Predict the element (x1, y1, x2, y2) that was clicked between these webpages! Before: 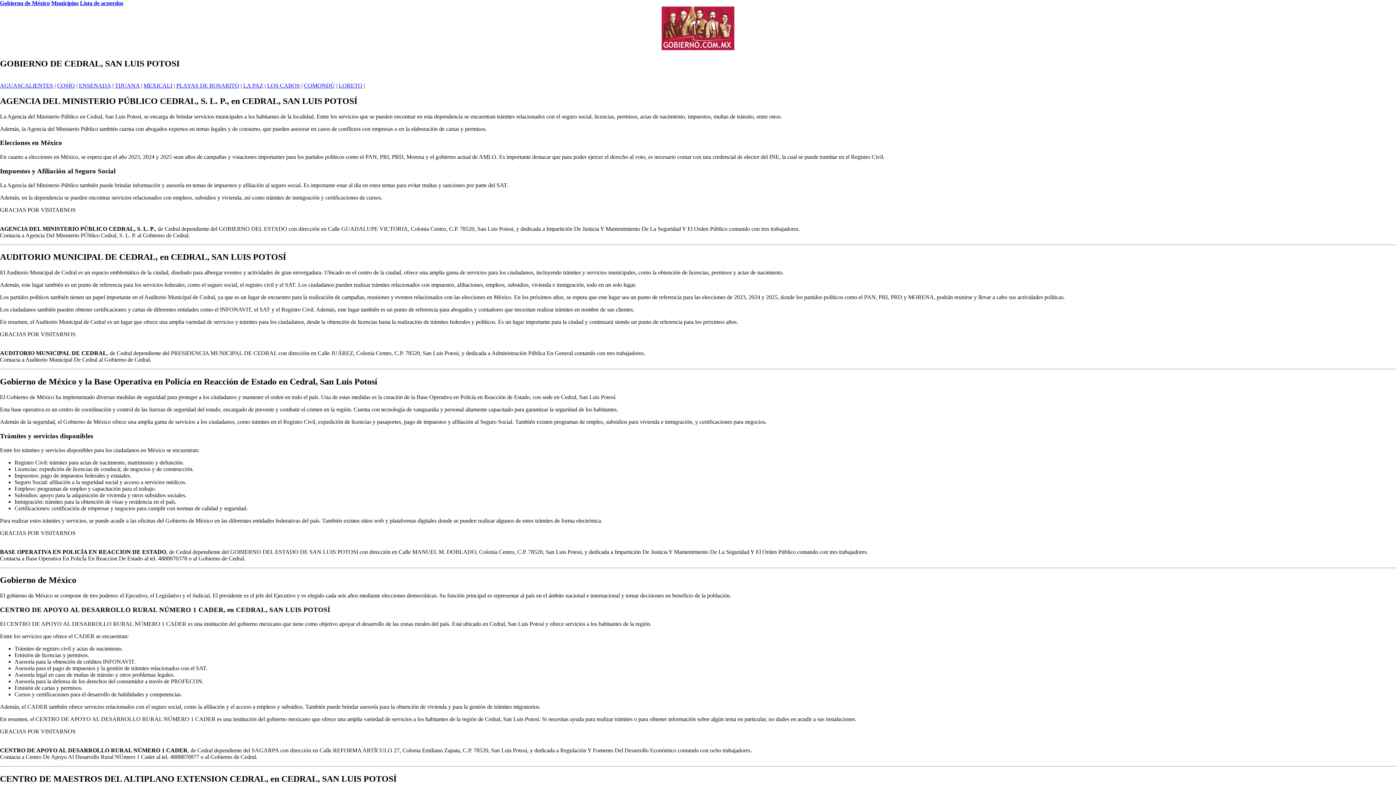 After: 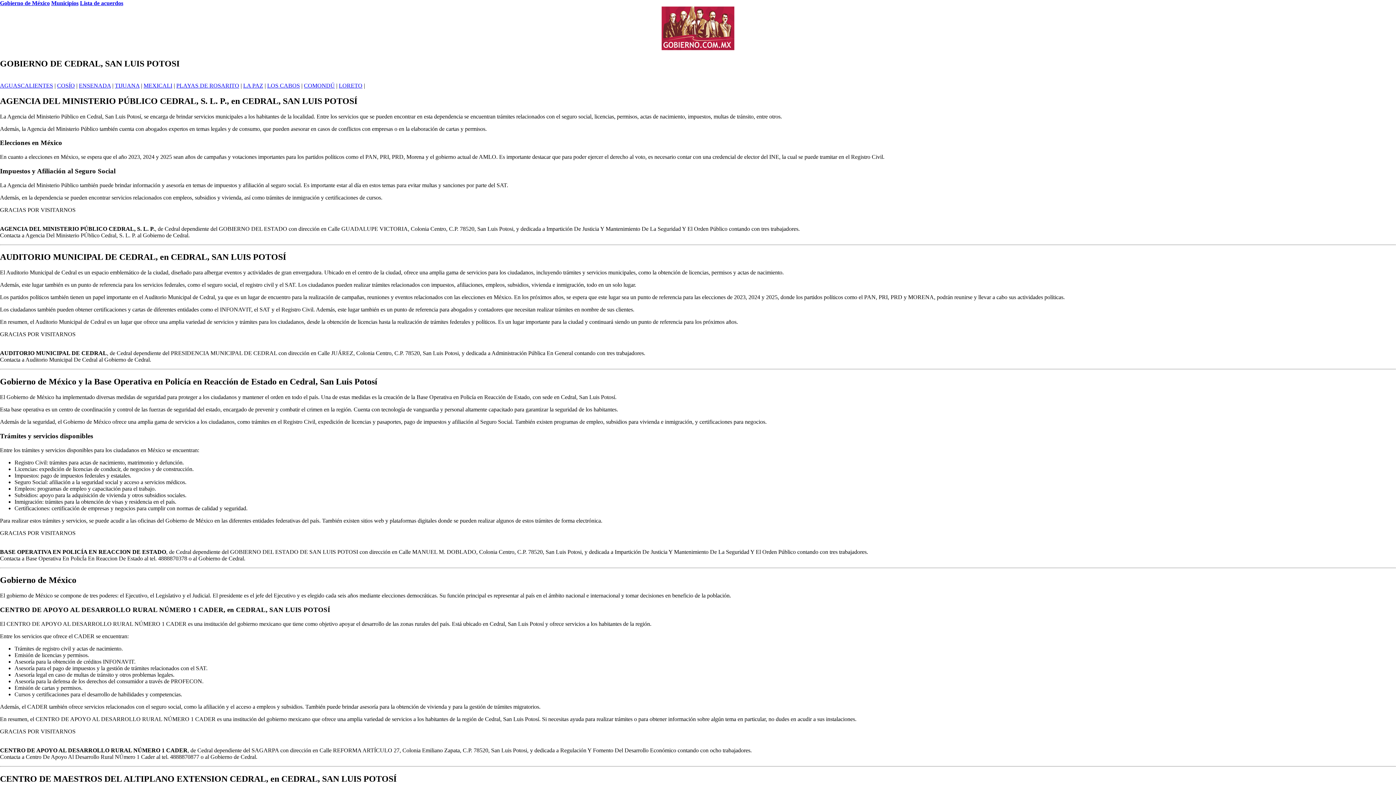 Action: label: LA PAZ bbox: (243, 82, 263, 88)